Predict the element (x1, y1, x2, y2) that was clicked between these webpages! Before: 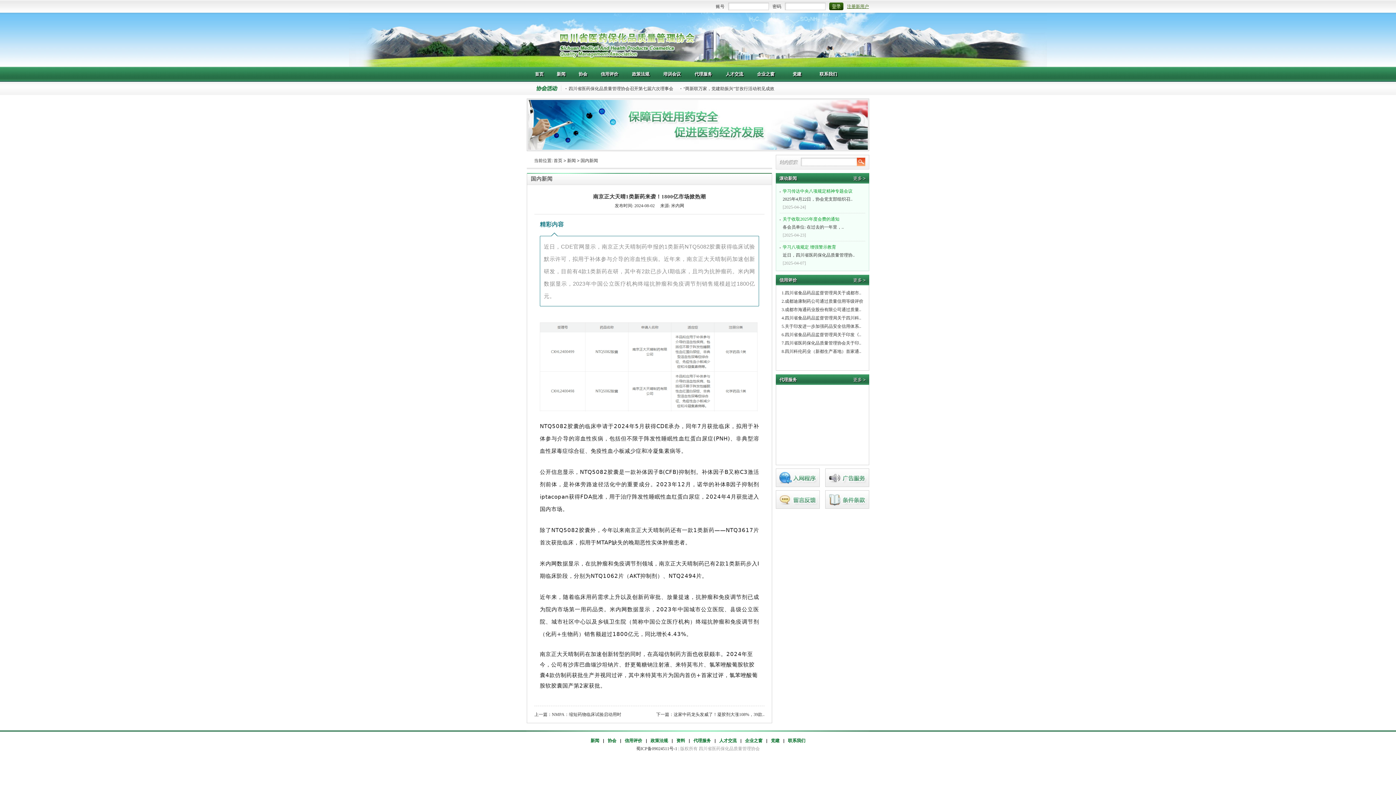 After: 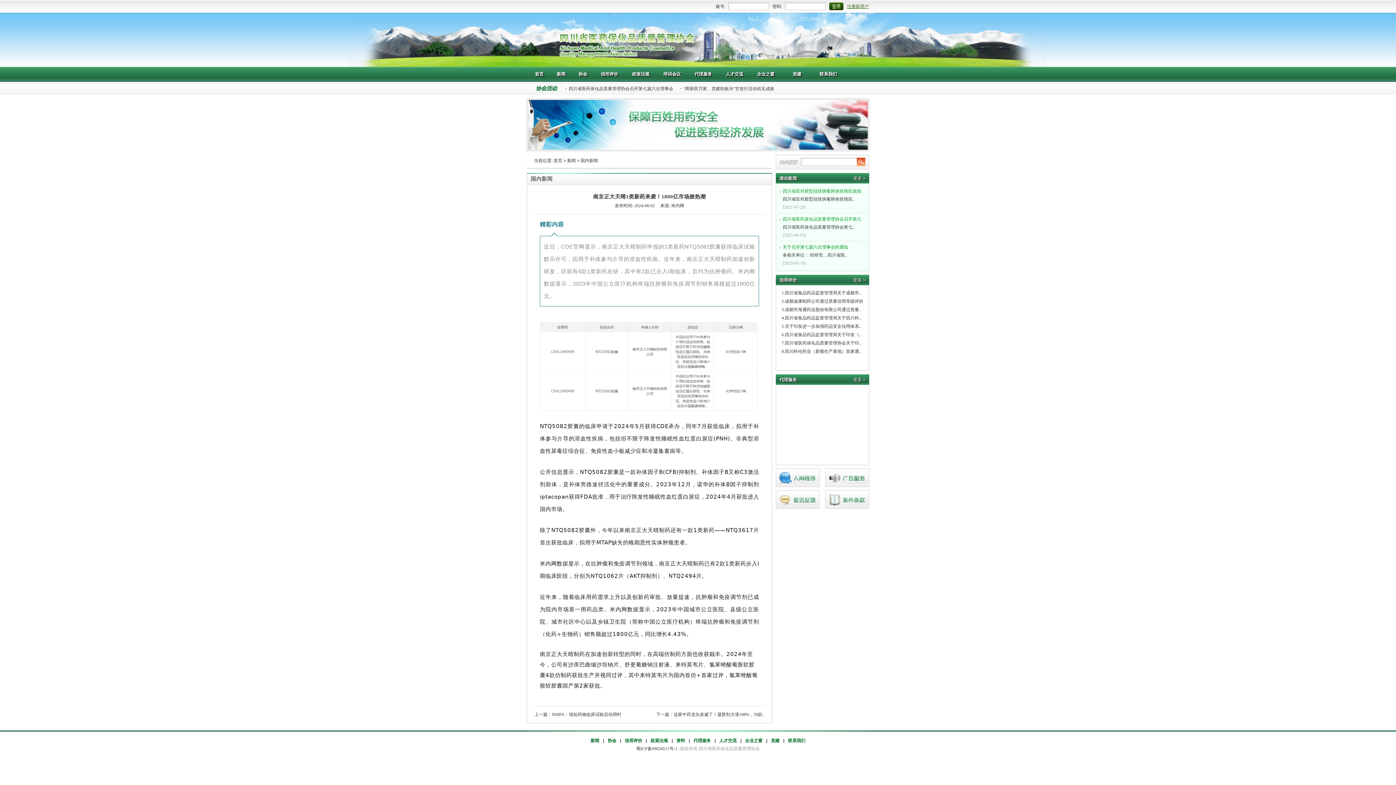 Action: bbox: (767, 738, 783, 743) label: 党建